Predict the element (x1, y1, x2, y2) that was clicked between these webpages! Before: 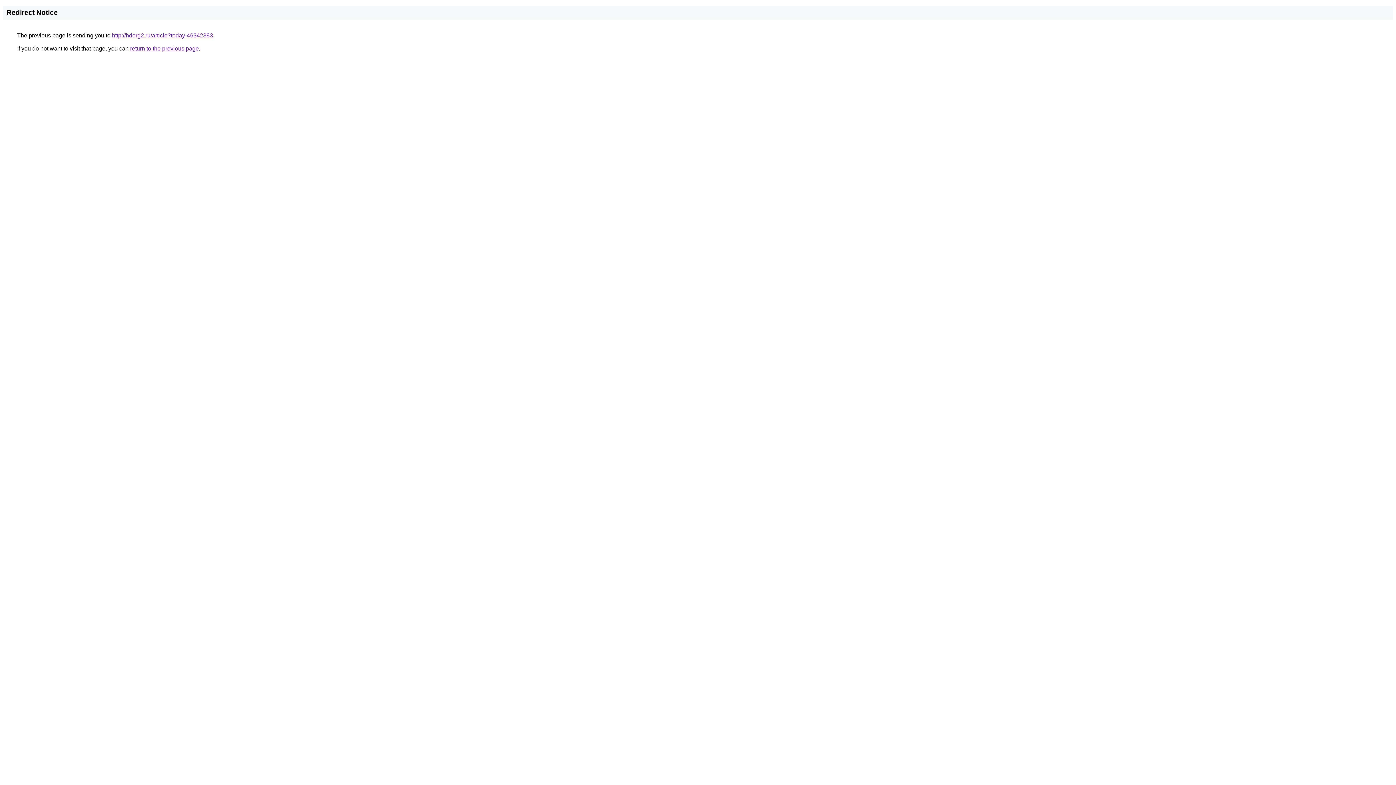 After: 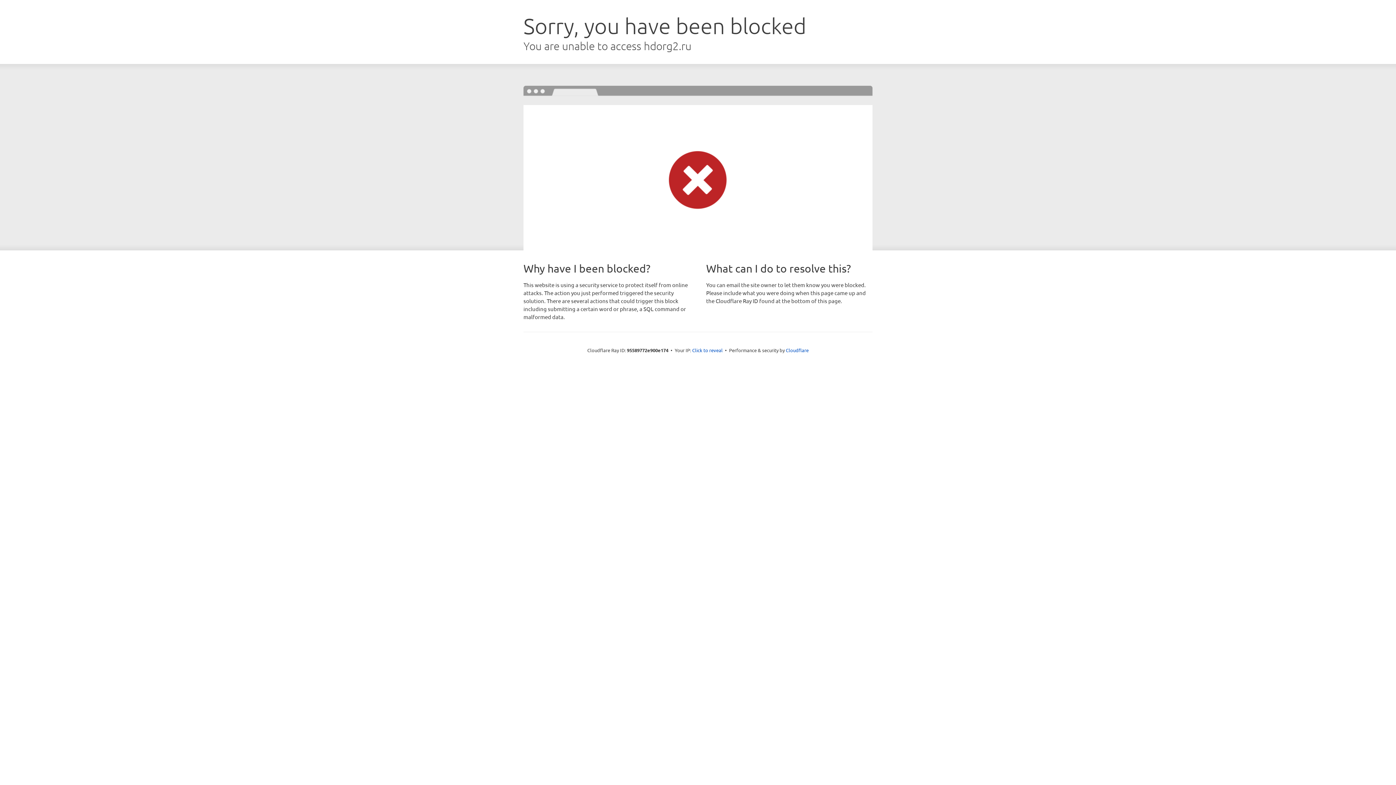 Action: bbox: (112, 32, 213, 38) label: http://hdorg2.ru/article?today-46342383